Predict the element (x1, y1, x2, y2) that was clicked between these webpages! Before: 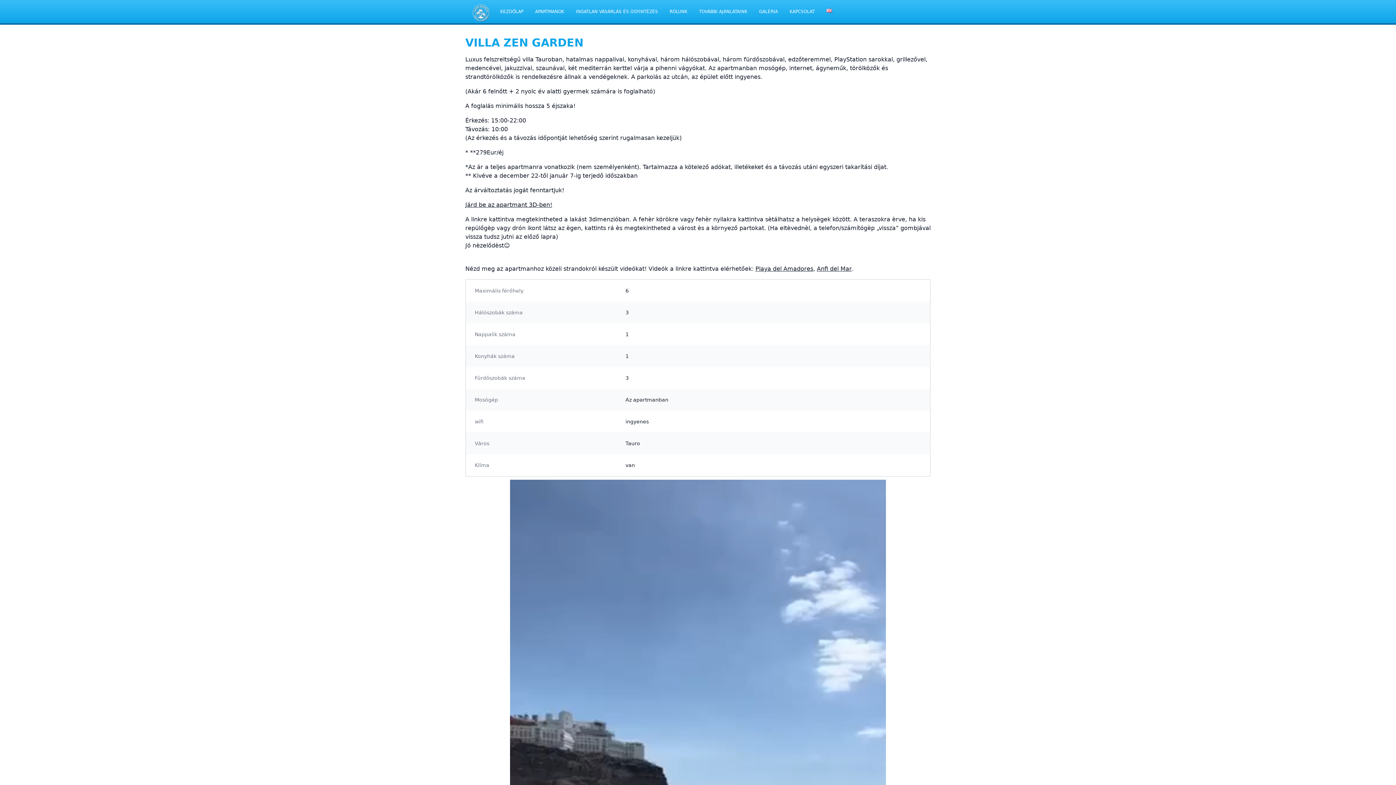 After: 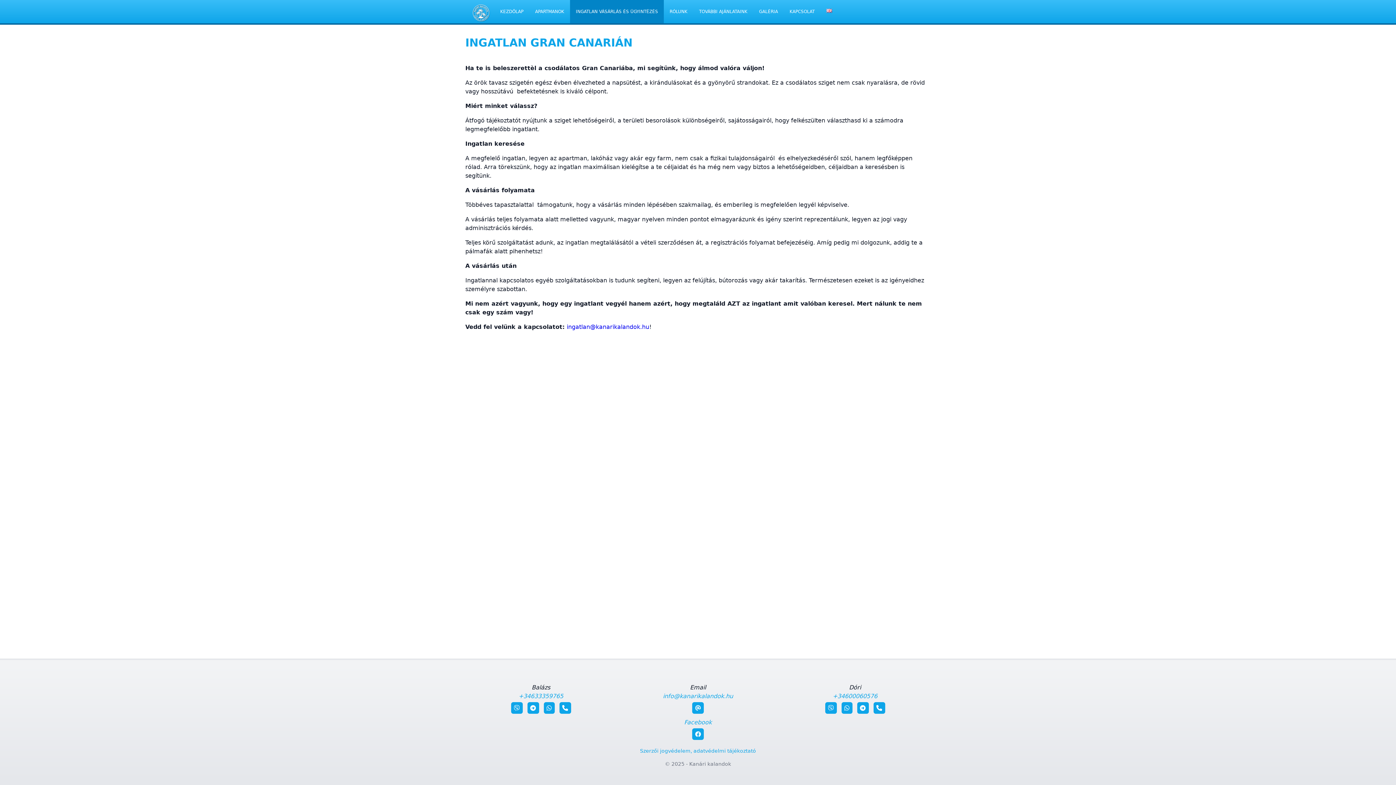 Action: label: INGATLAN VÁSÁRLÁS ÉS ÜGYINTÉZÉS bbox: (576, 0, 658, 22)